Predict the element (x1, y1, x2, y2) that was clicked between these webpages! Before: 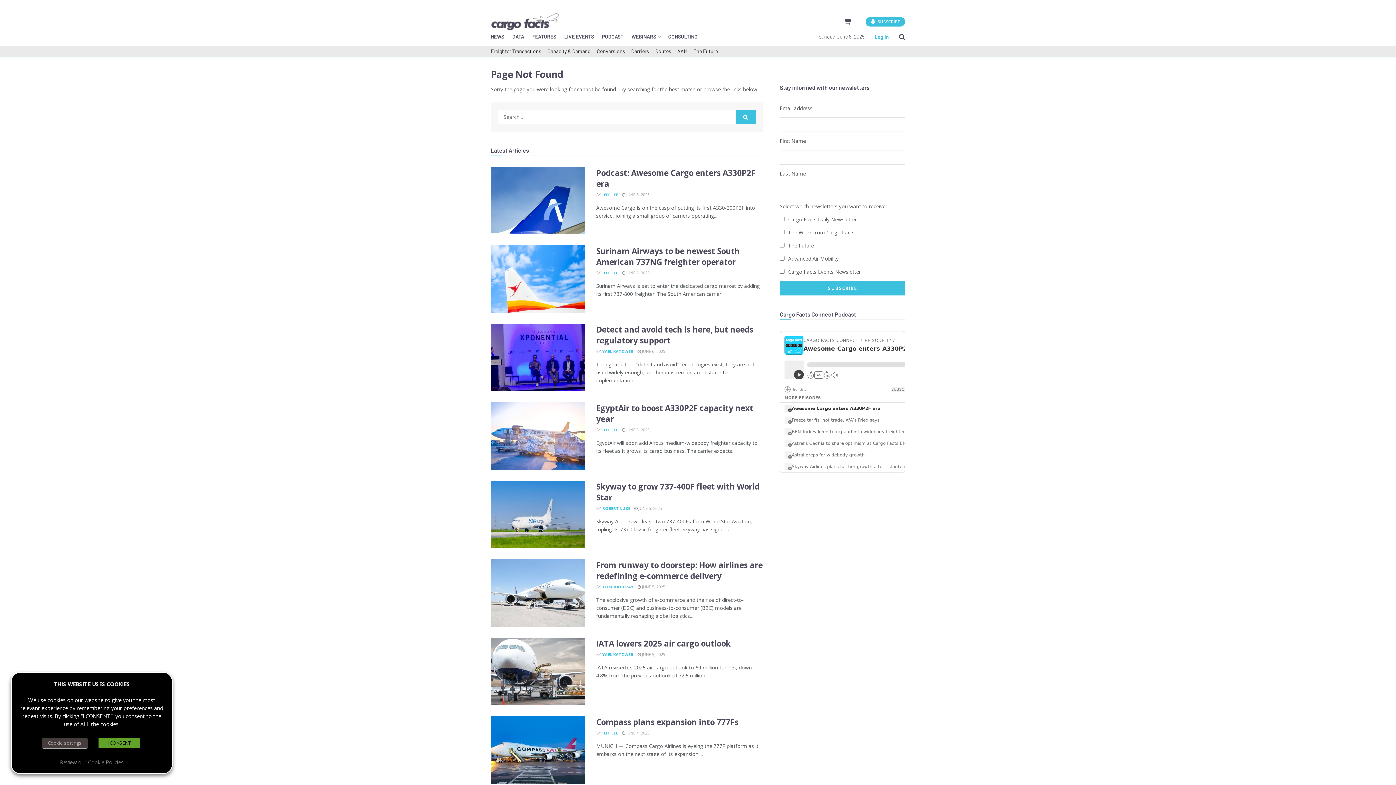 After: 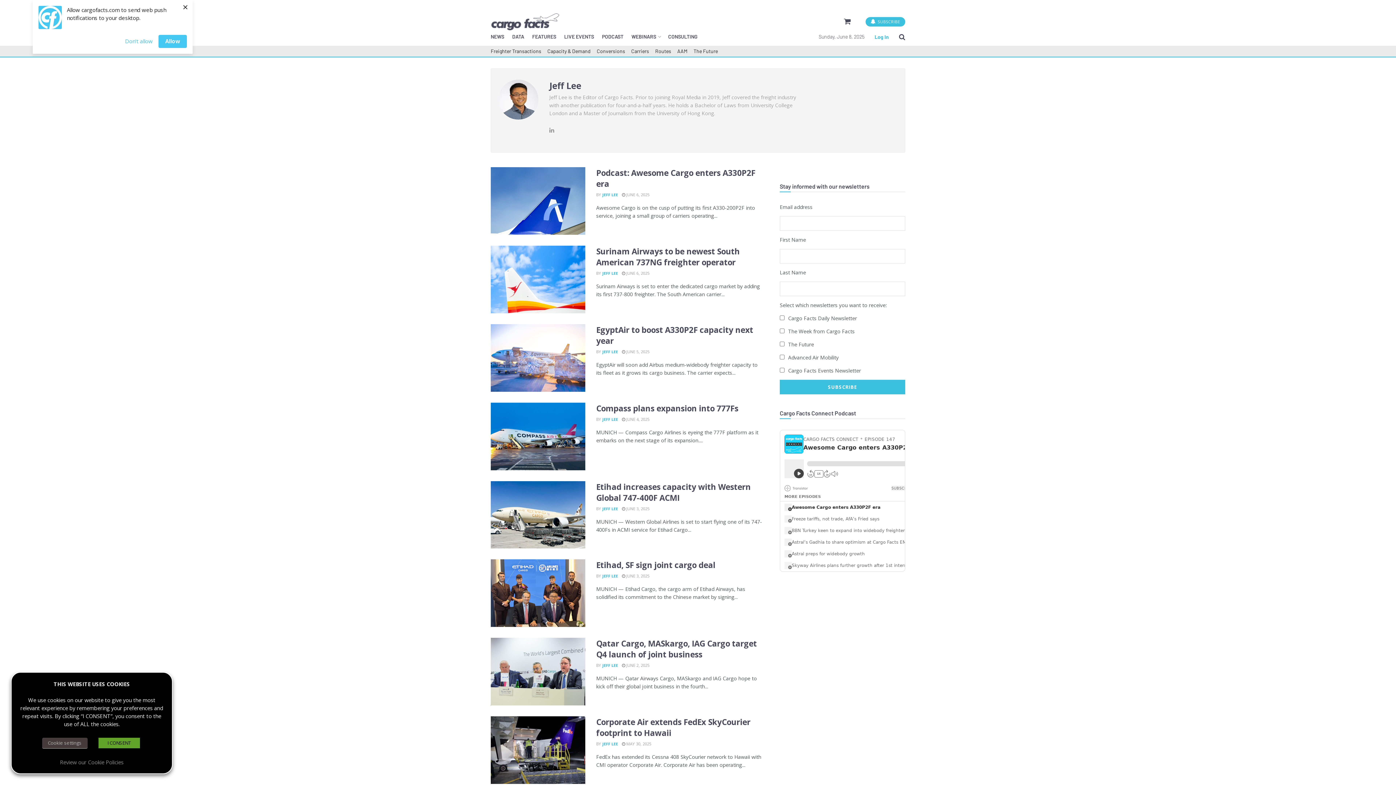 Action: bbox: (602, 730, 618, 735) label: JEFF LEE